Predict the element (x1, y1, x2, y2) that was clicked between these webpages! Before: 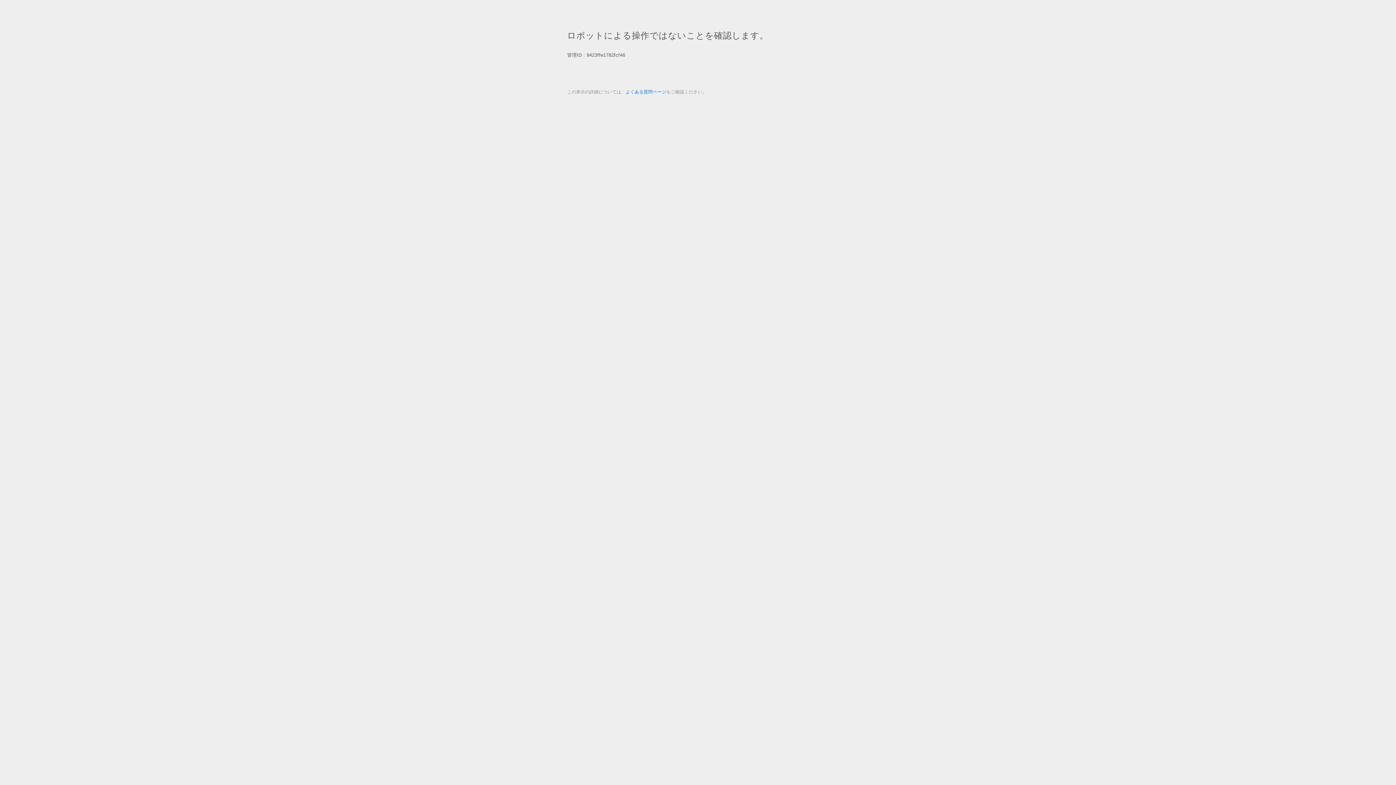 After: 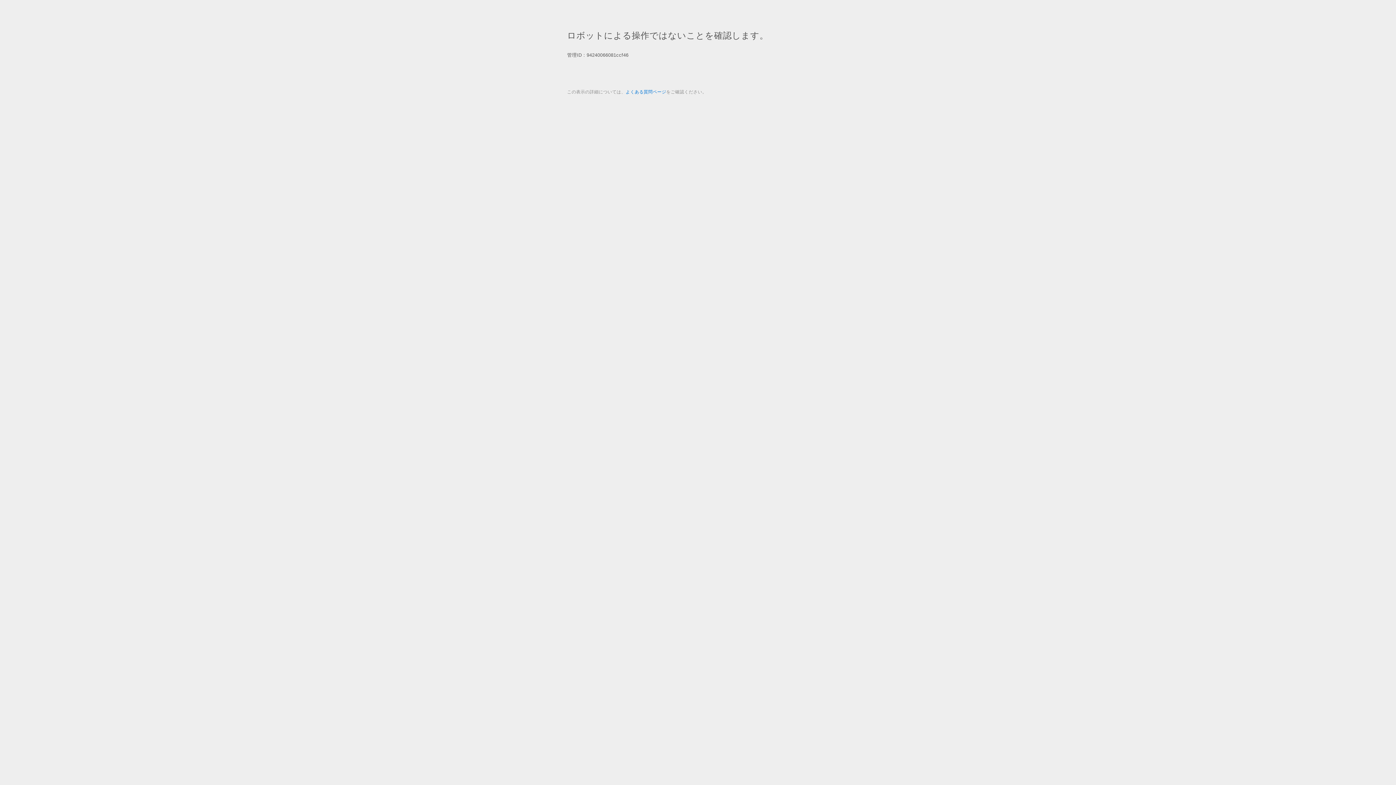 Action: label: よくある質問ページ bbox: (625, 89, 666, 94)